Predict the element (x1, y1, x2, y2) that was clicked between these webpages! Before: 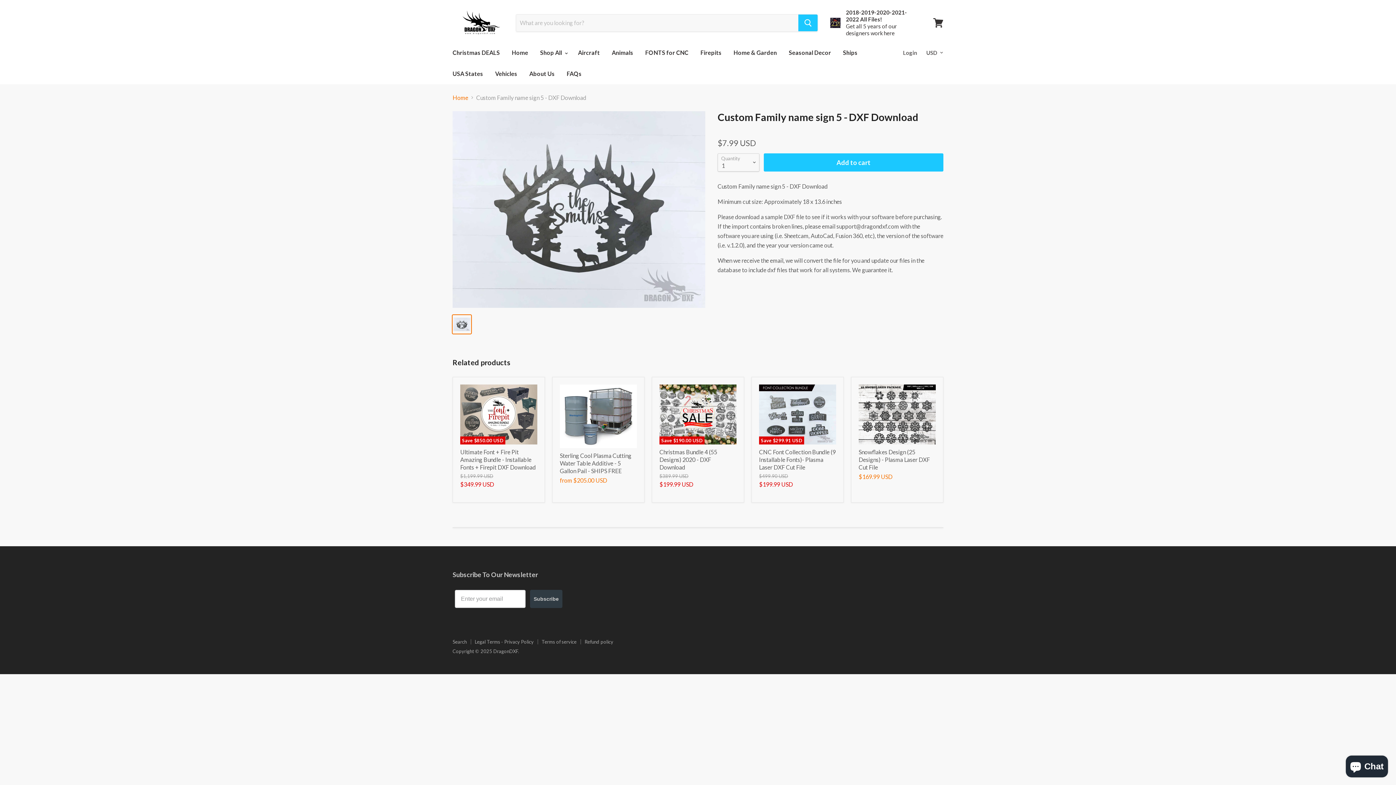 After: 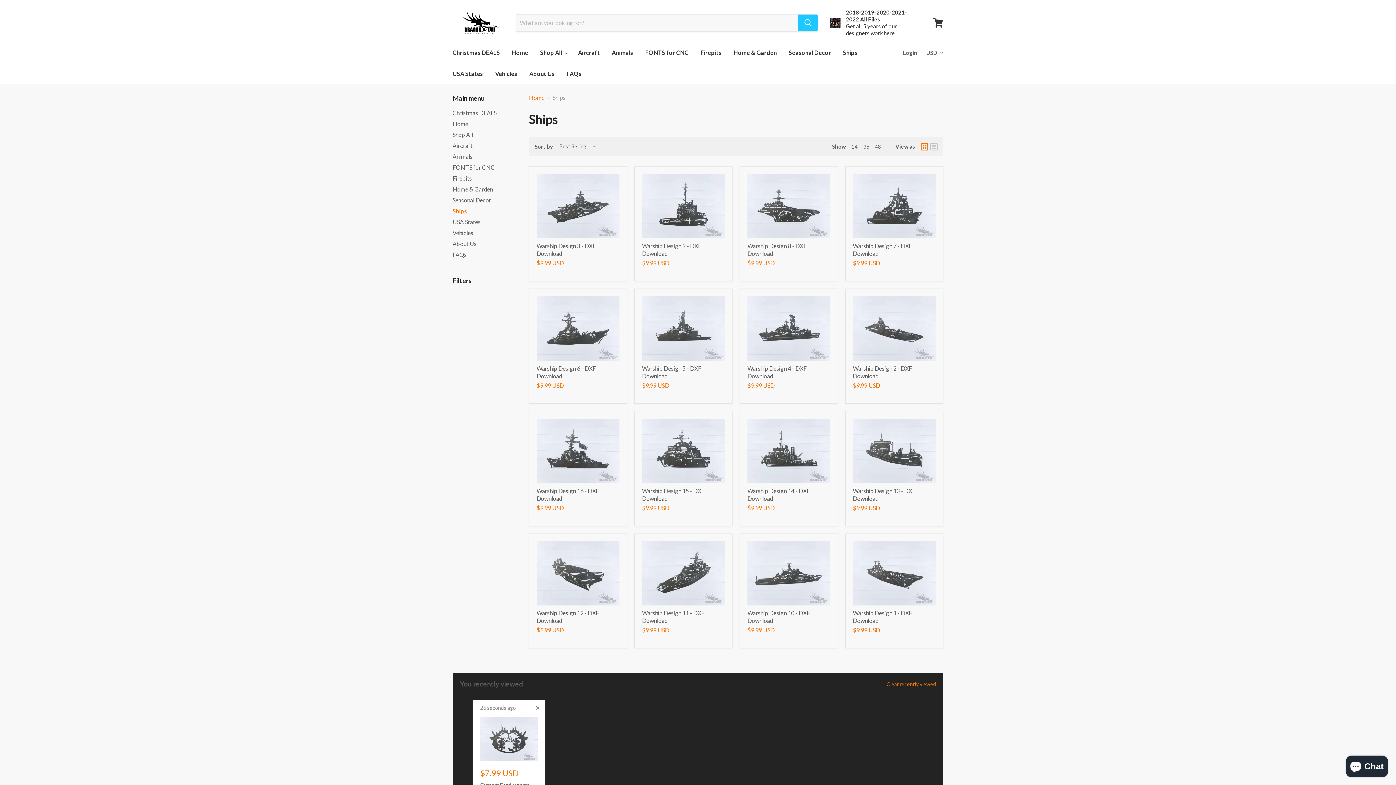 Action: label: Ships bbox: (837, 44, 863, 60)